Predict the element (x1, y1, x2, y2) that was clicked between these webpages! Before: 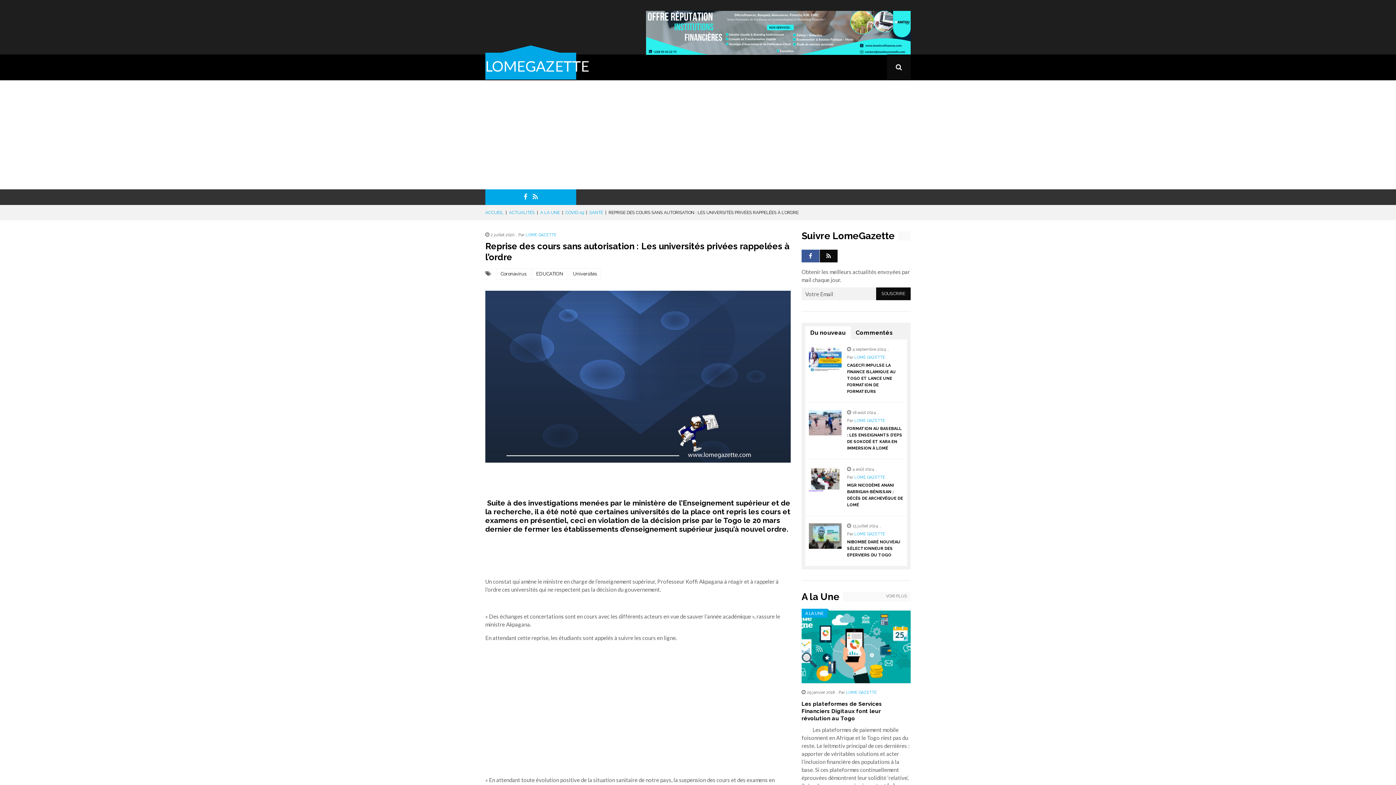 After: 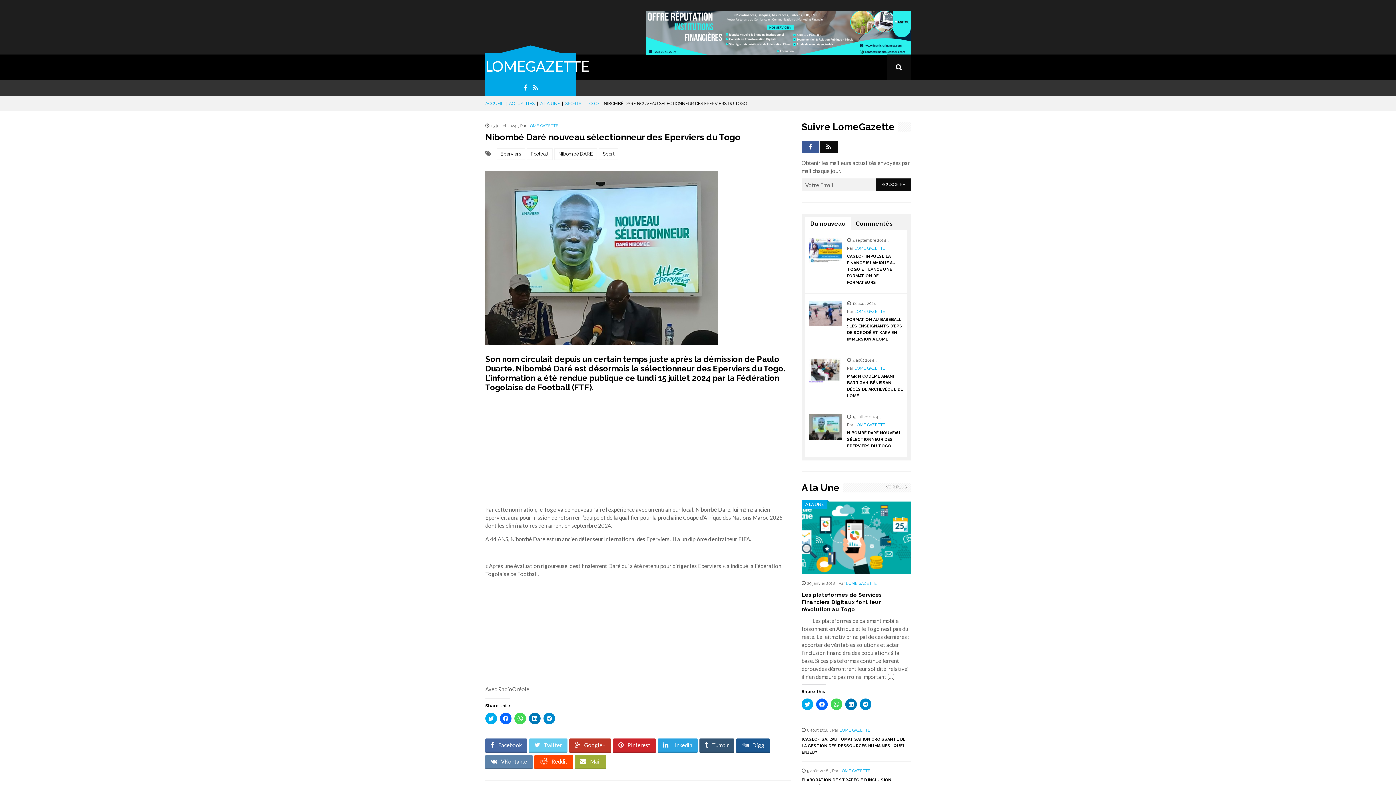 Action: bbox: (809, 532, 841, 538)